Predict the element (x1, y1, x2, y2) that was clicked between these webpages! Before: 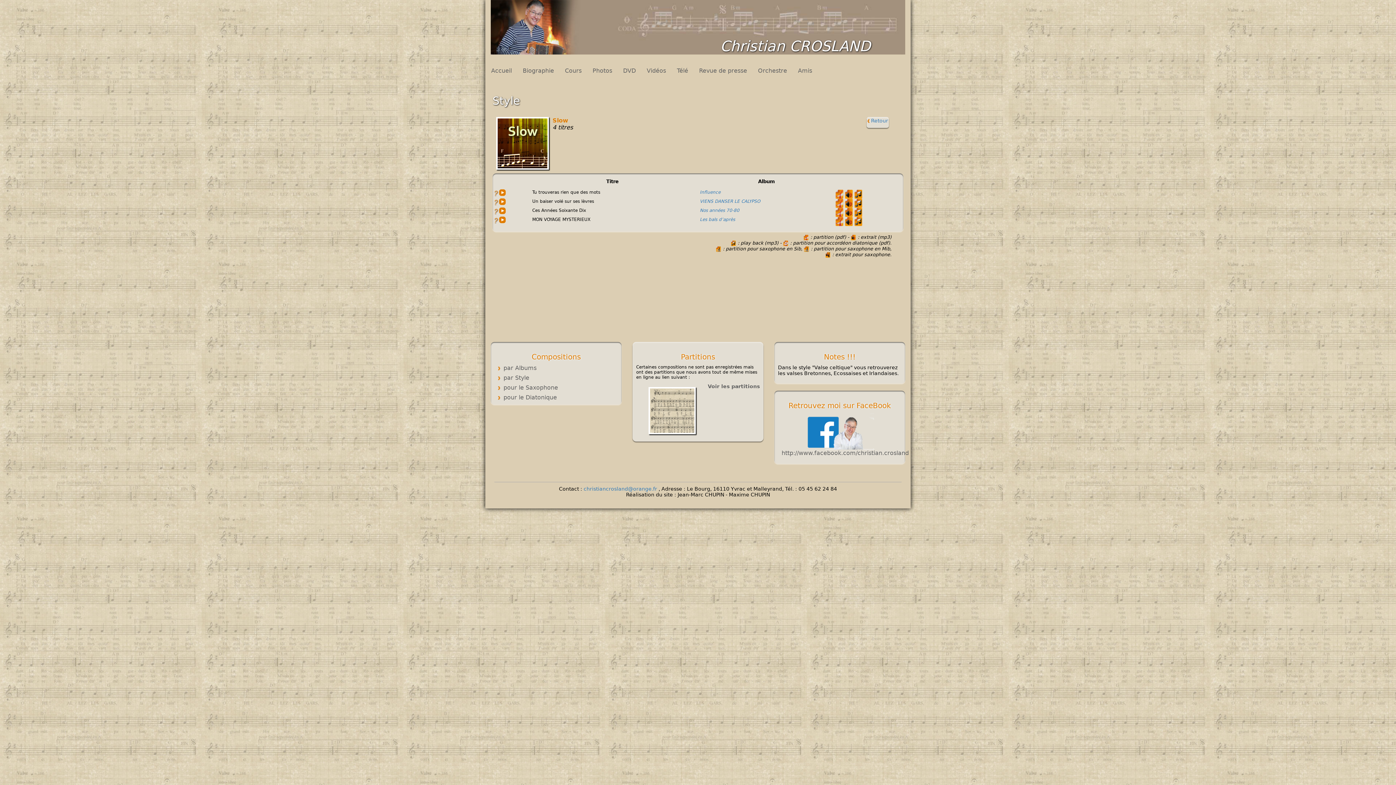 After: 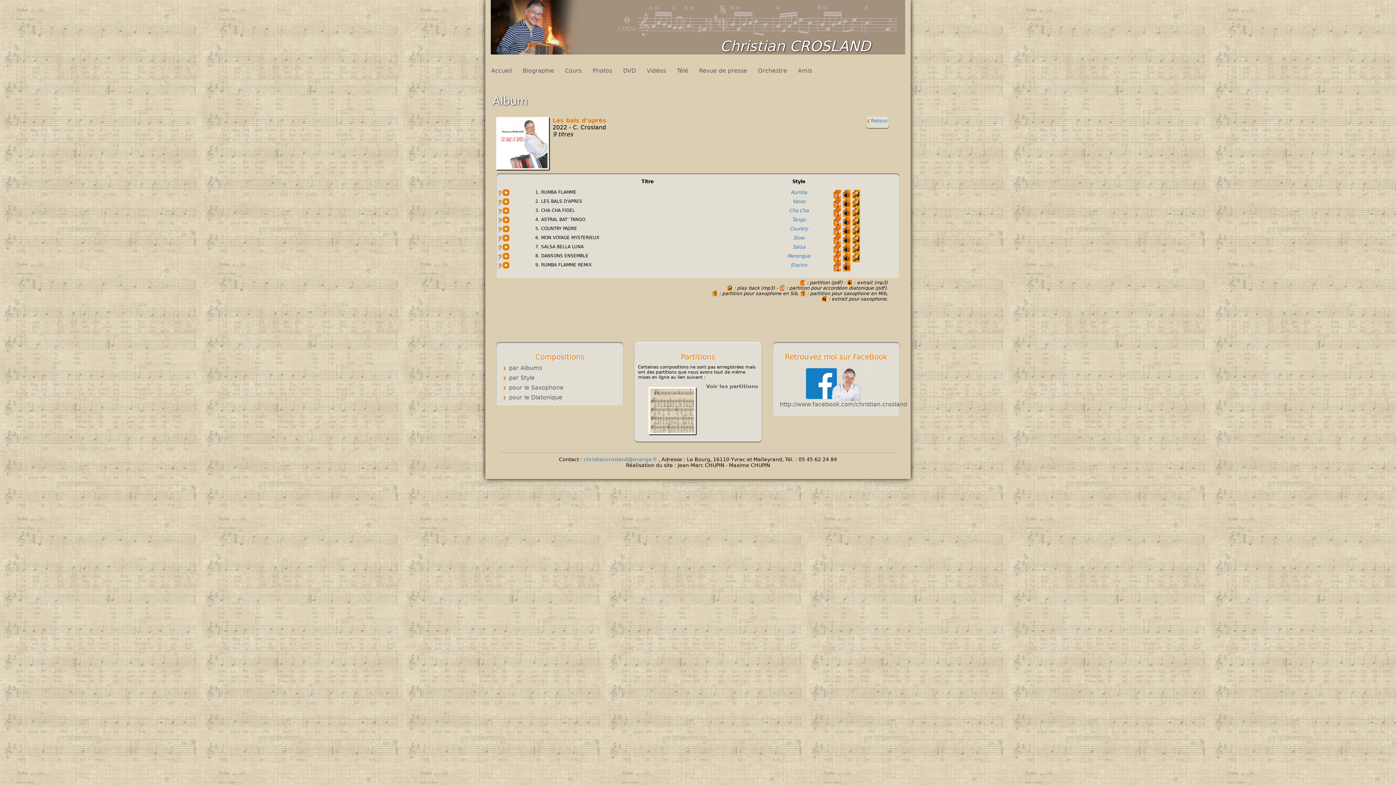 Action: label: Les bals d’après bbox: (699, 217, 735, 222)